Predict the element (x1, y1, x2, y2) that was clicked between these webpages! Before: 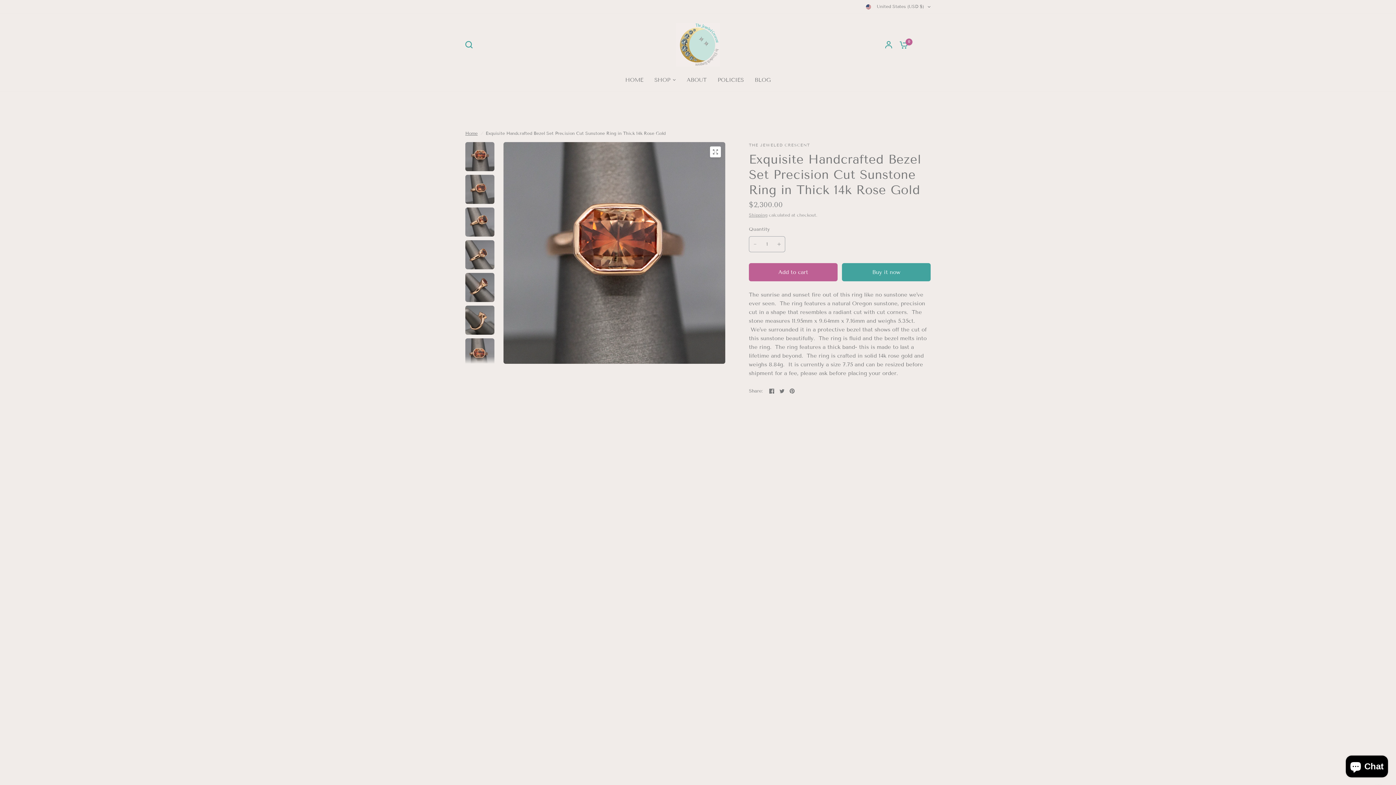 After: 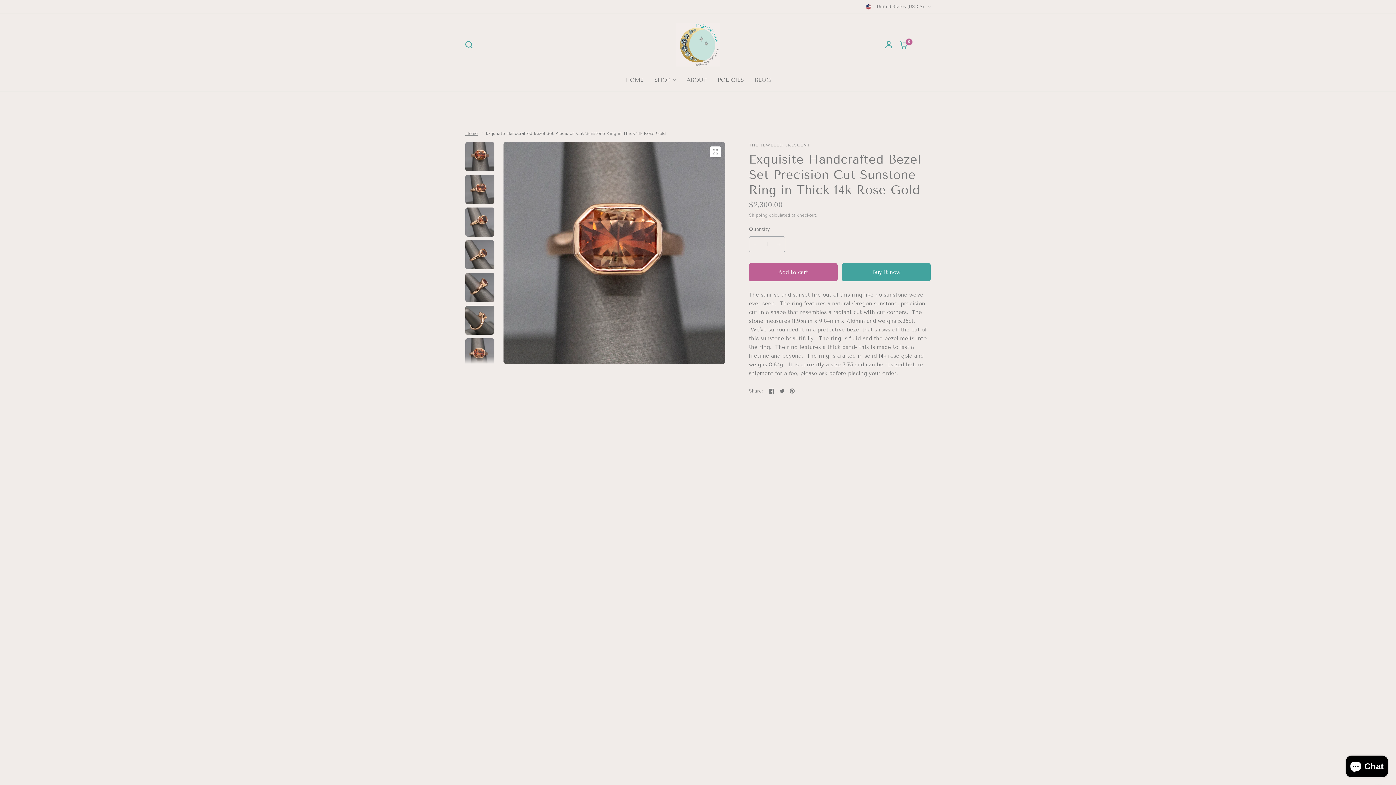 Action: bbox: (787, 386, 796, 395)